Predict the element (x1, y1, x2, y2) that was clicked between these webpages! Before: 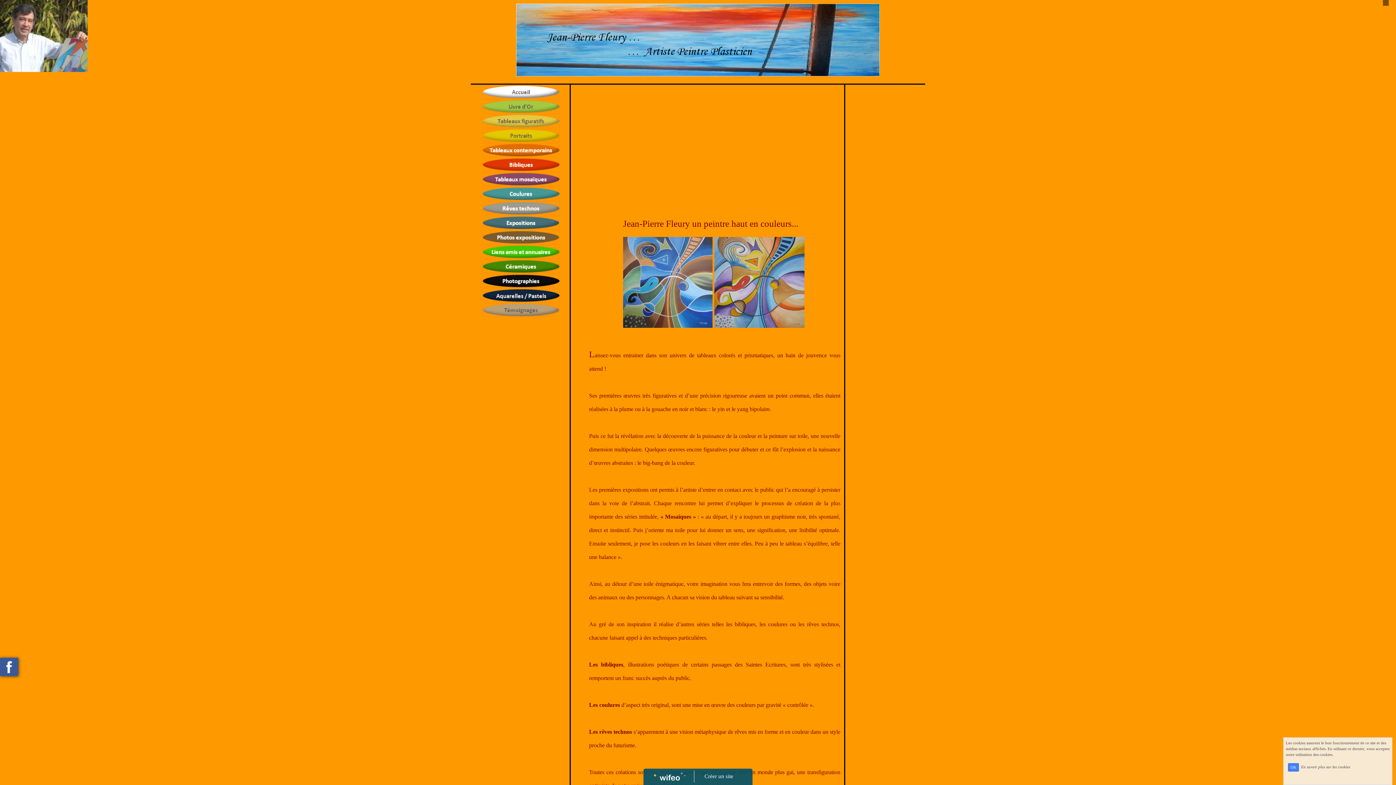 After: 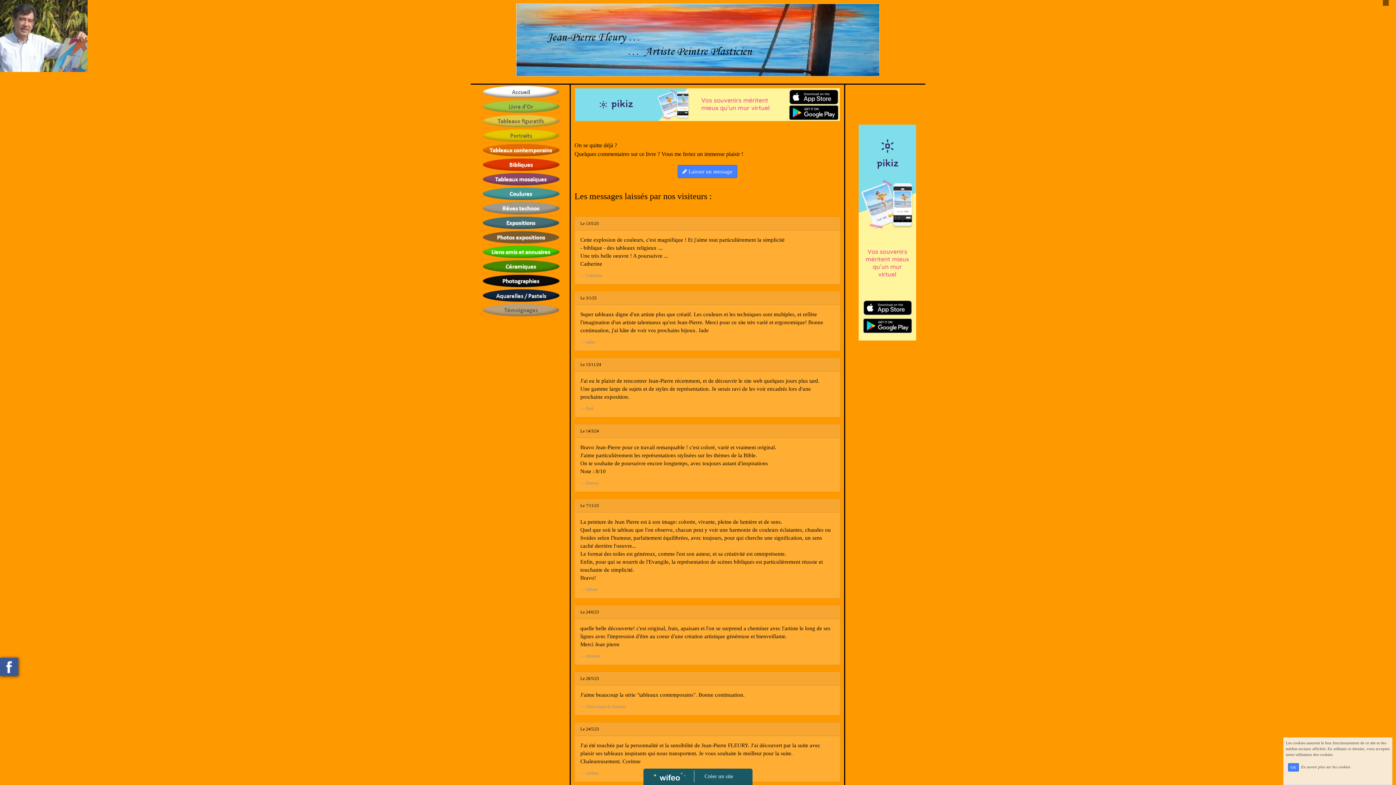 Action: bbox: (481, 99, 560, 113)